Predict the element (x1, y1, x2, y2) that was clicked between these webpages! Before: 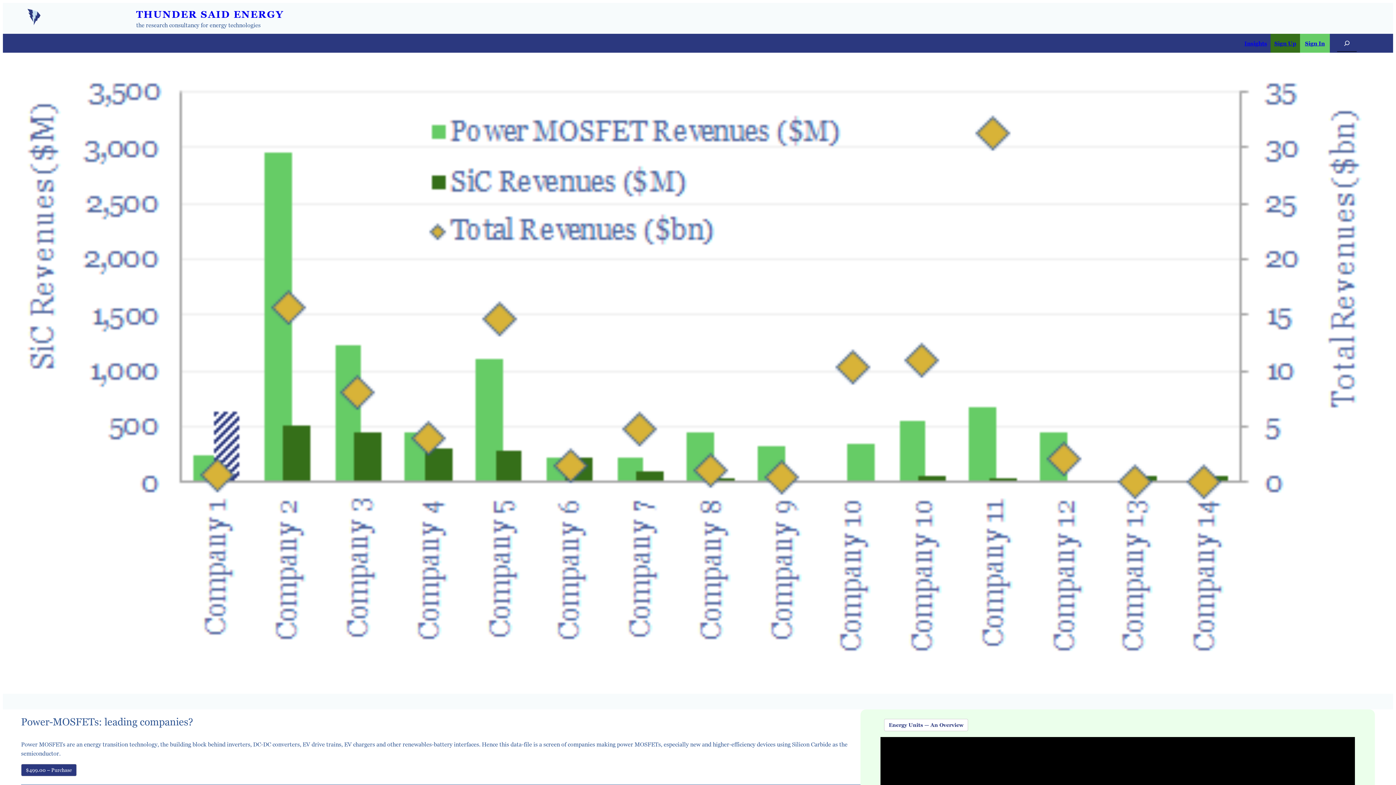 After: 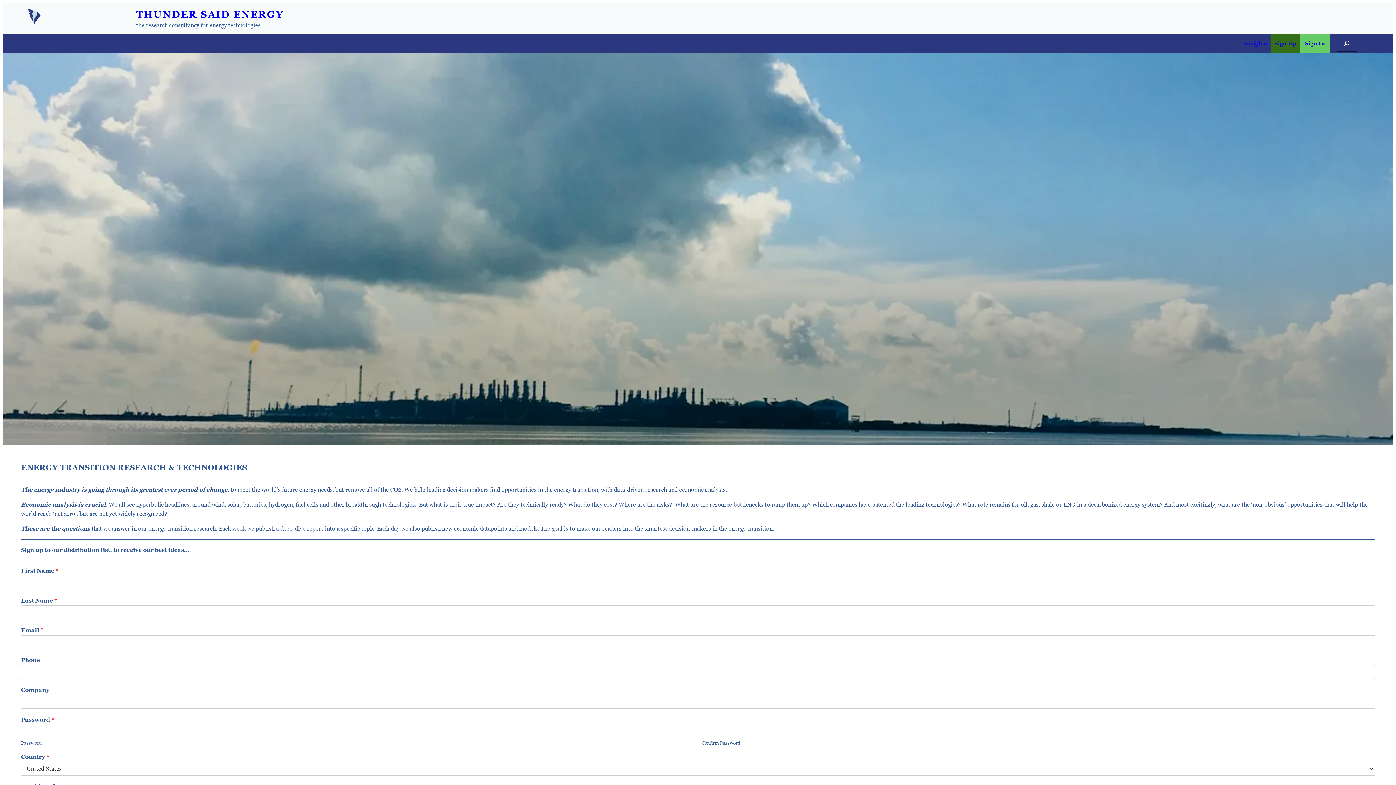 Action: bbox: (24, 7, 43, 29) label: Home